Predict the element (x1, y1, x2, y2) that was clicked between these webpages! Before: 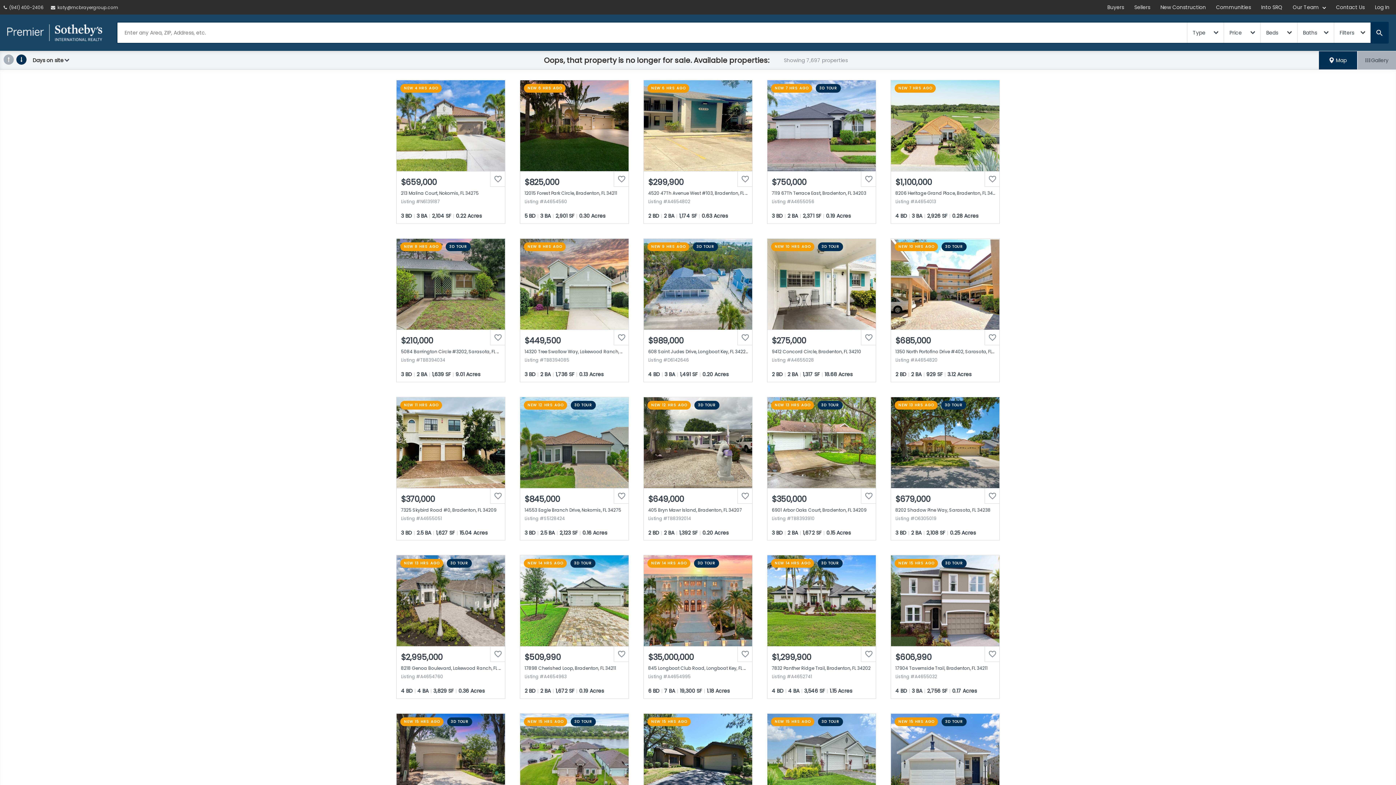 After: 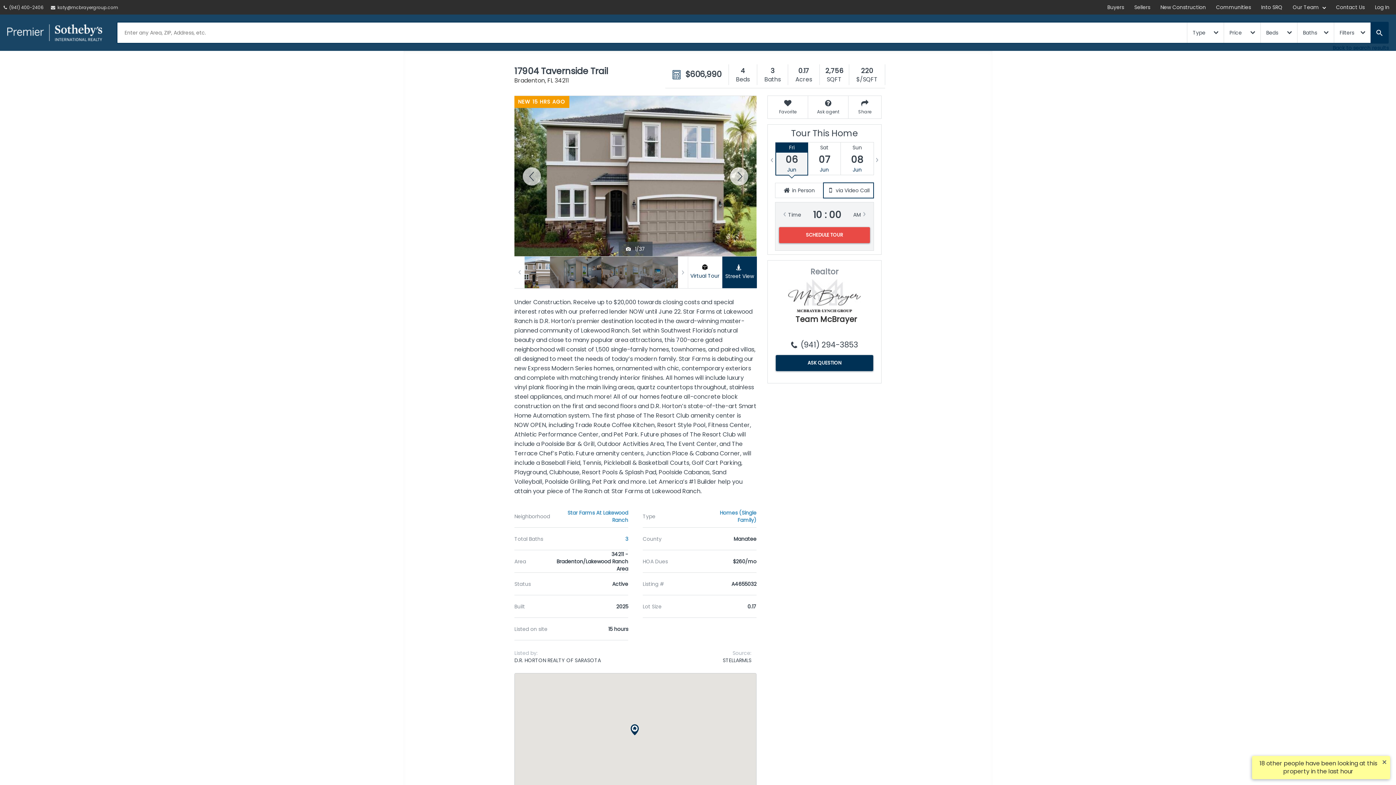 Action: label: NEW 15 HRS AGO
3D TOUR
View Photos & Details
$606,990
17904 Tavernside Trail, Bradenton, FL 34211
Listing #A4655032
4 BD3 BA2,756 SF0.17 Acres bbox: (883, 548, 1007, 706)